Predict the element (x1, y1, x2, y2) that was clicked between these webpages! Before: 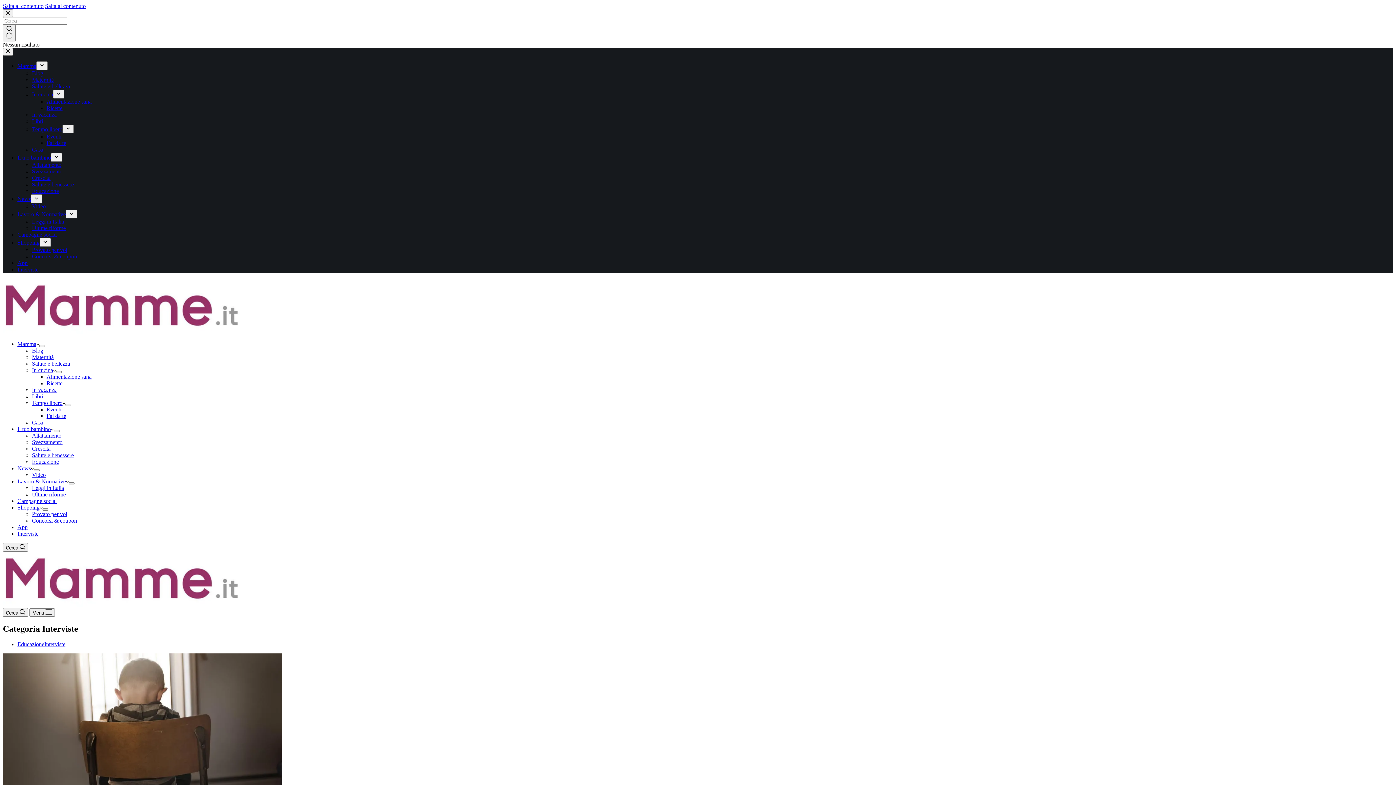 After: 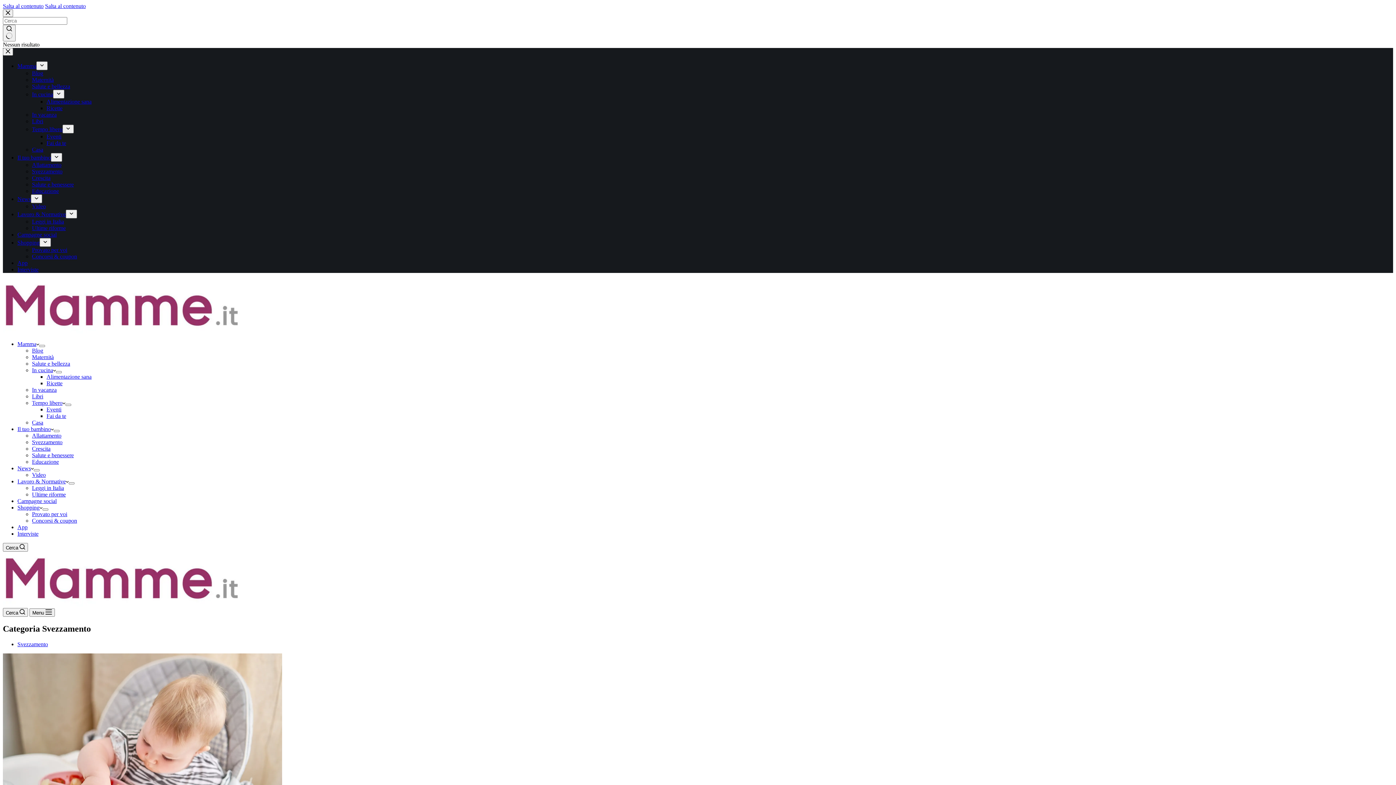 Action: label: Svezzamento bbox: (32, 168, 62, 174)